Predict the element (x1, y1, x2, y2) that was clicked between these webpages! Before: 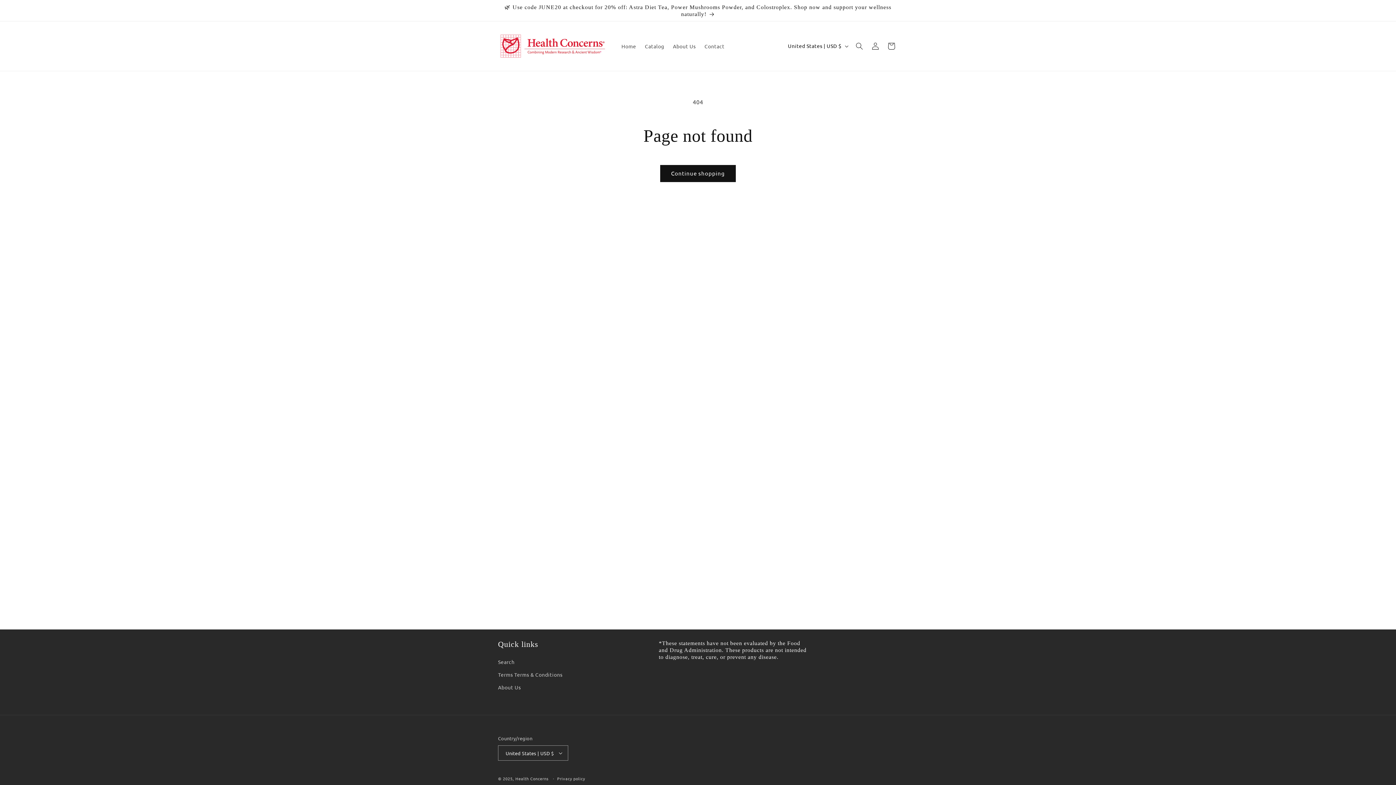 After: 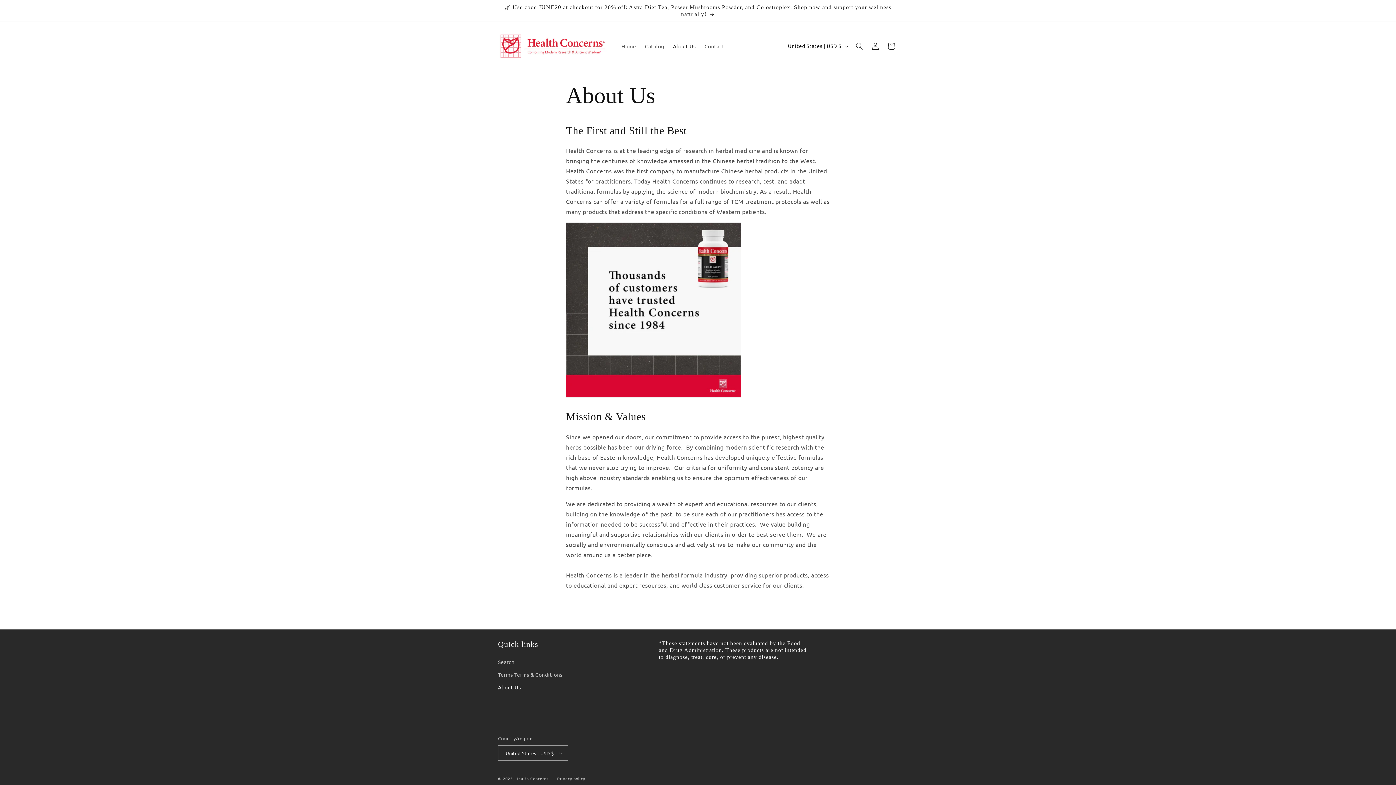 Action: bbox: (498, 681, 521, 694) label: About Us